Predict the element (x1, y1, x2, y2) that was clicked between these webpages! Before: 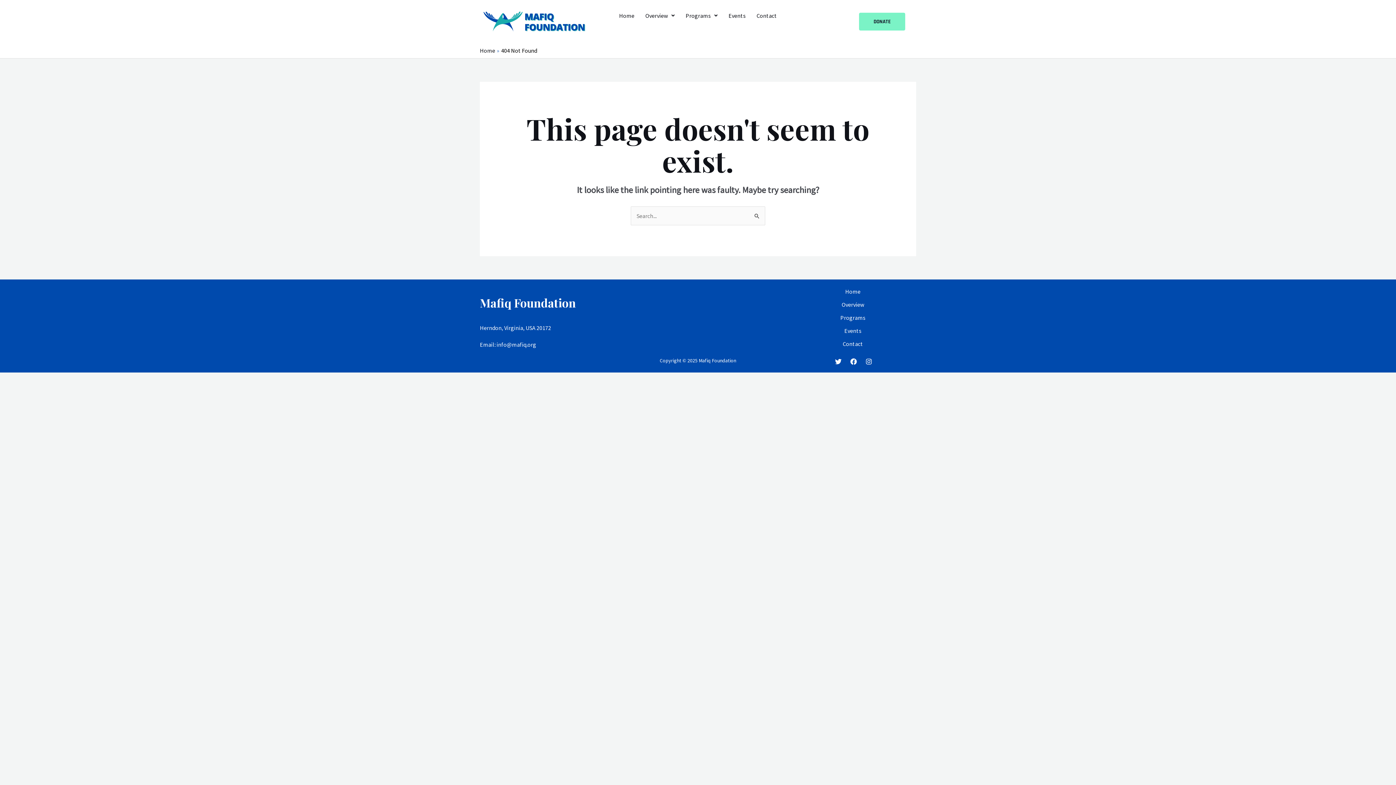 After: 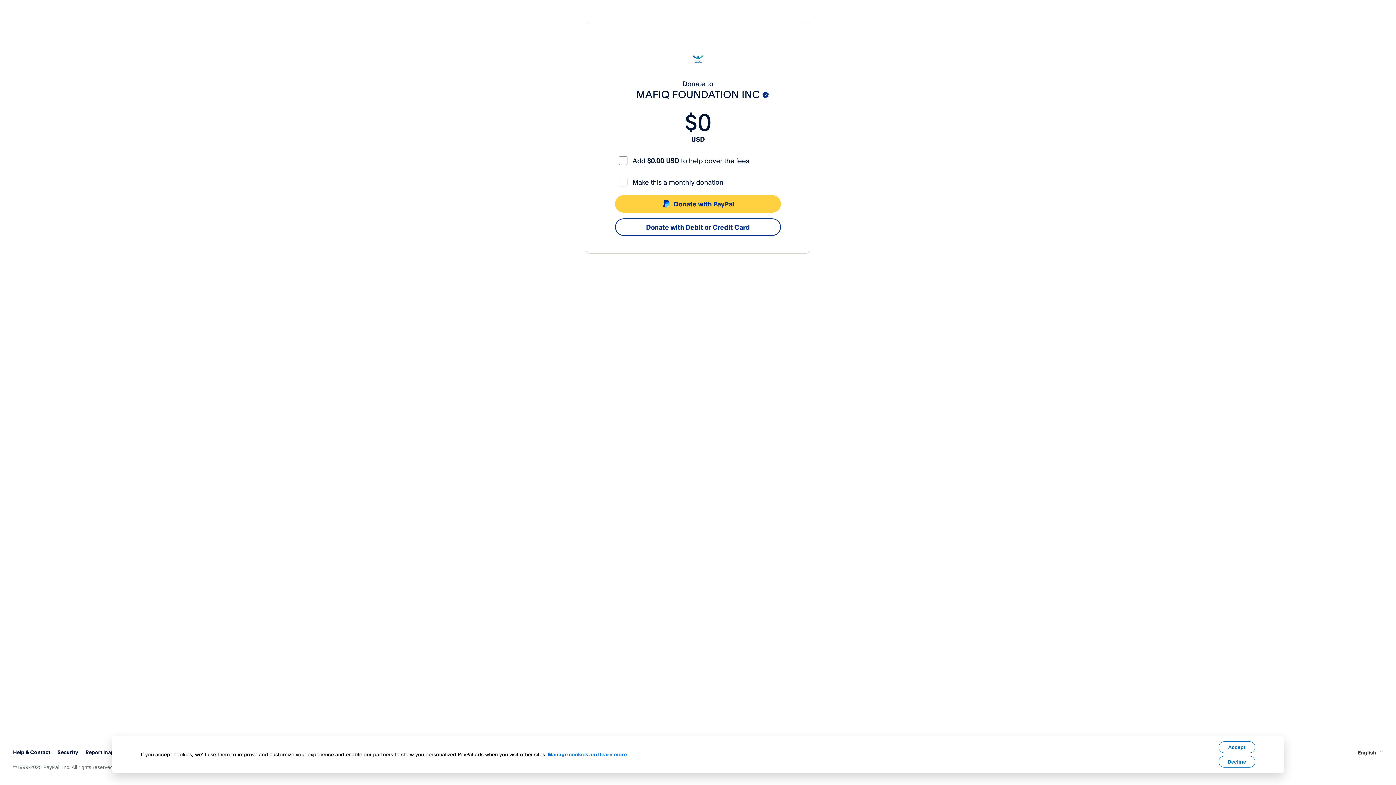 Action: bbox: (859, 12, 905, 30) label: DONATE